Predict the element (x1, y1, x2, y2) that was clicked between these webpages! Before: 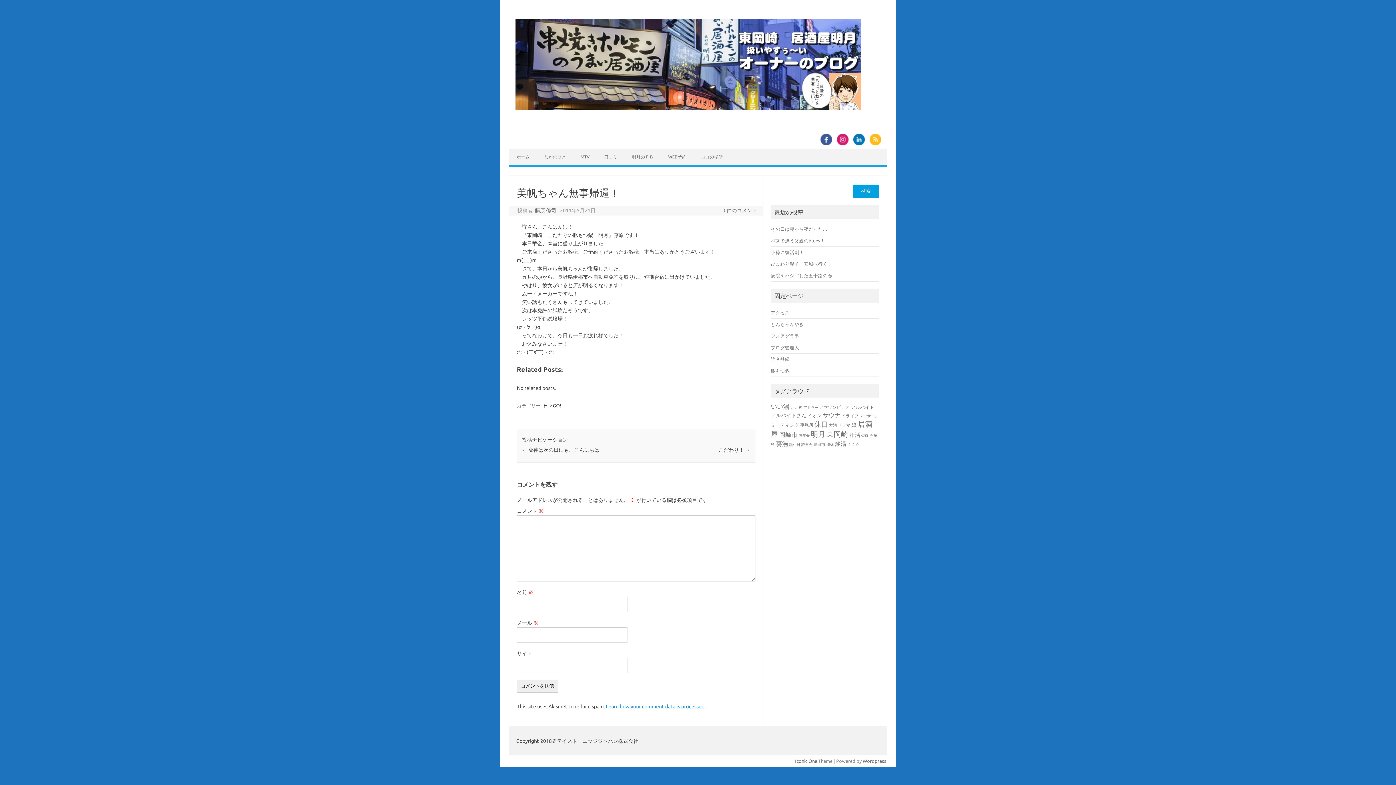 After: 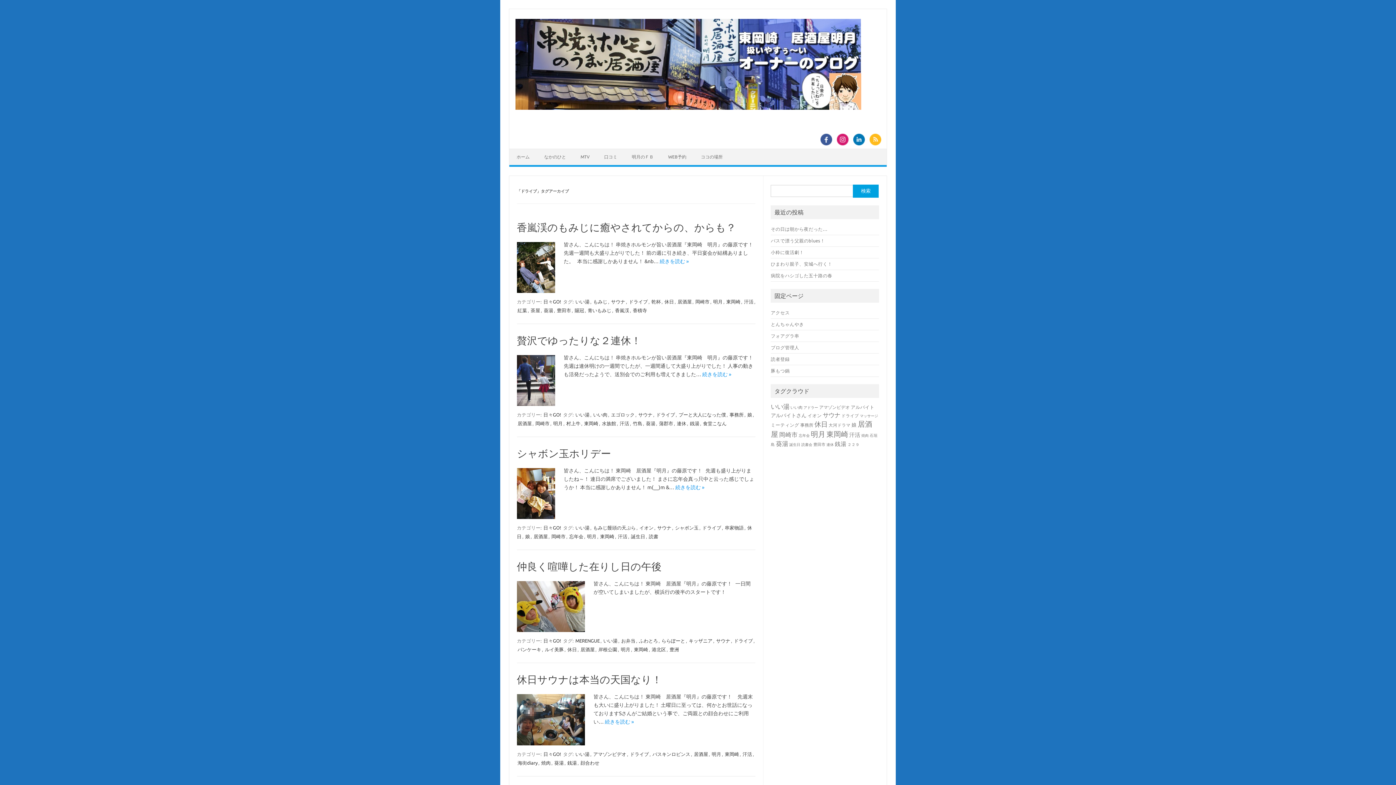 Action: bbox: (841, 413, 859, 418) label: ドライブ (8個の項目)